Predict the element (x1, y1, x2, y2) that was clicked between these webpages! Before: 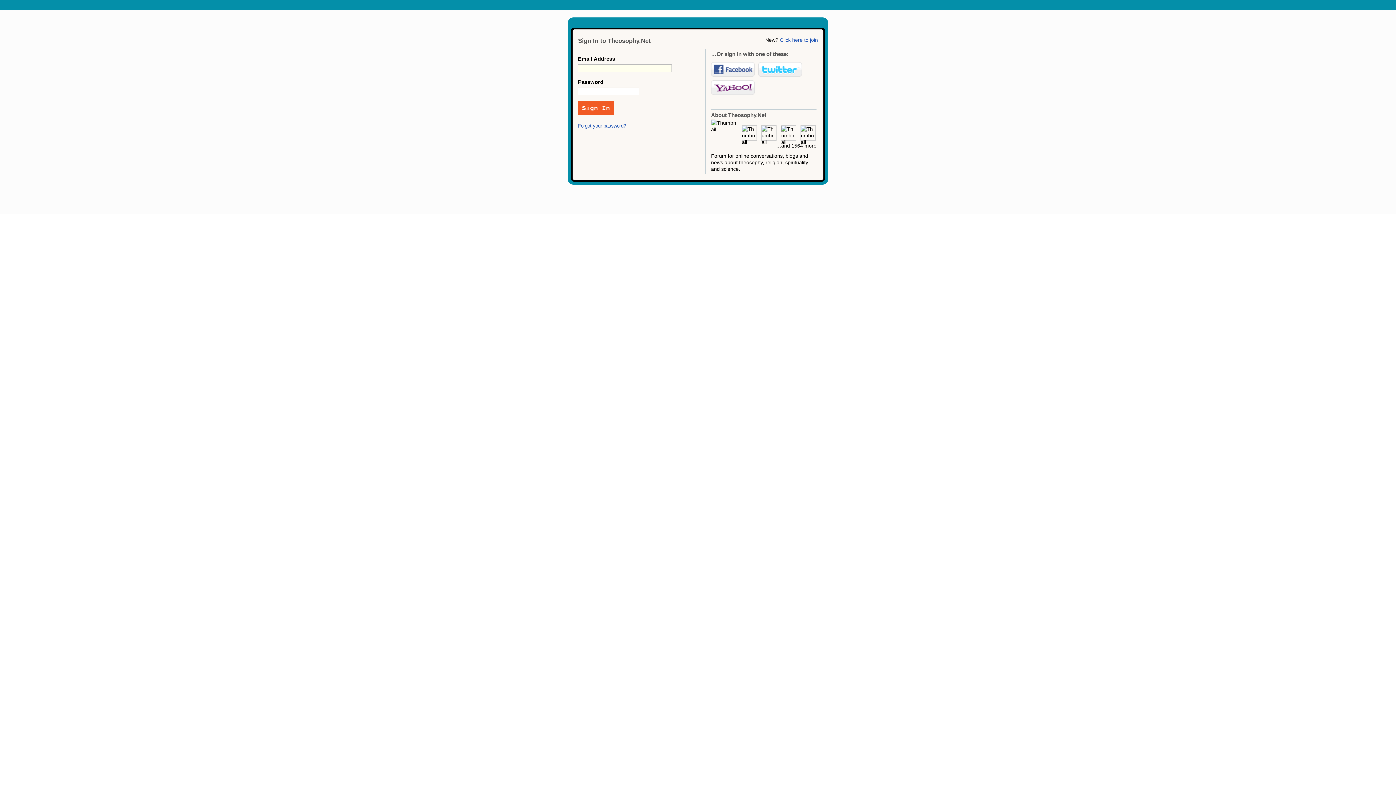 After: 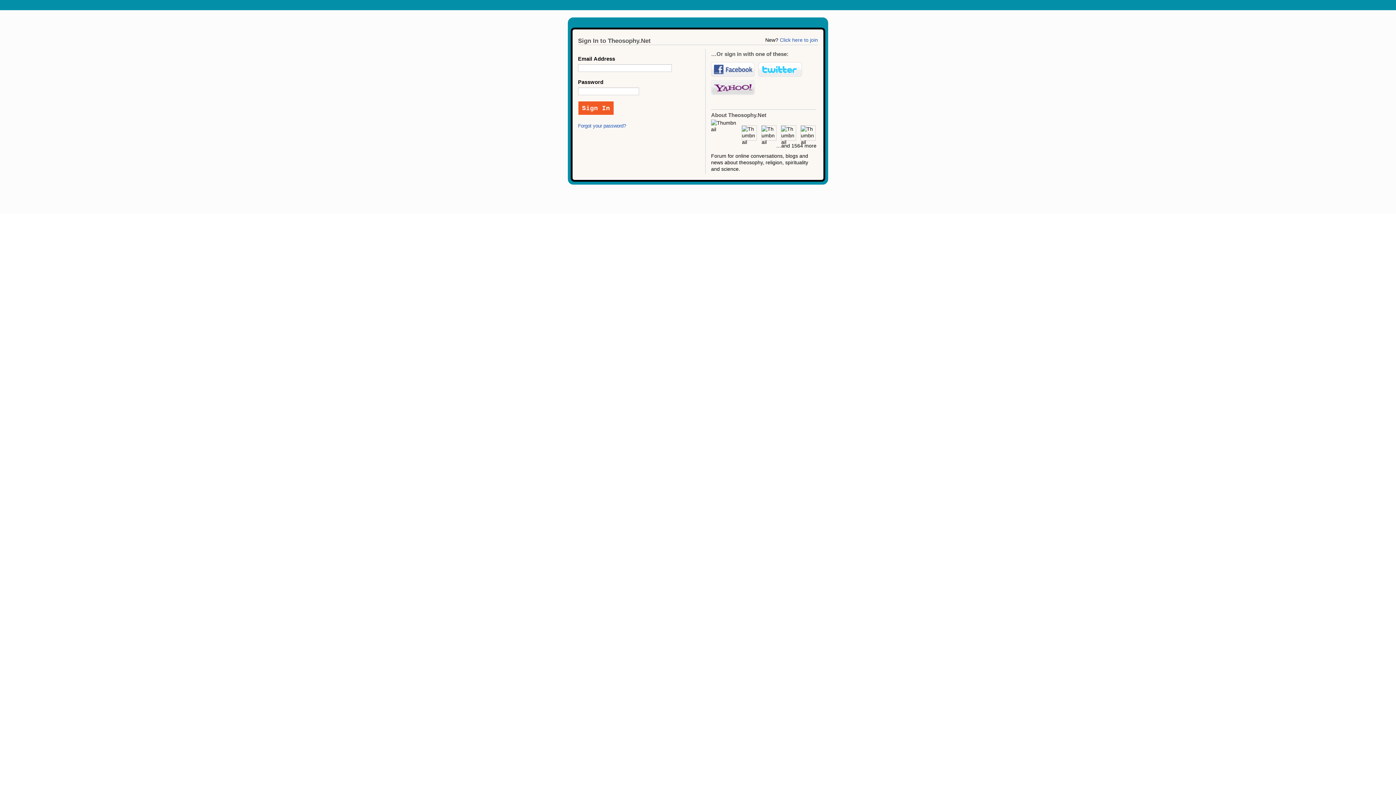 Action: bbox: (711, 80, 754, 94) label: Yahoo!